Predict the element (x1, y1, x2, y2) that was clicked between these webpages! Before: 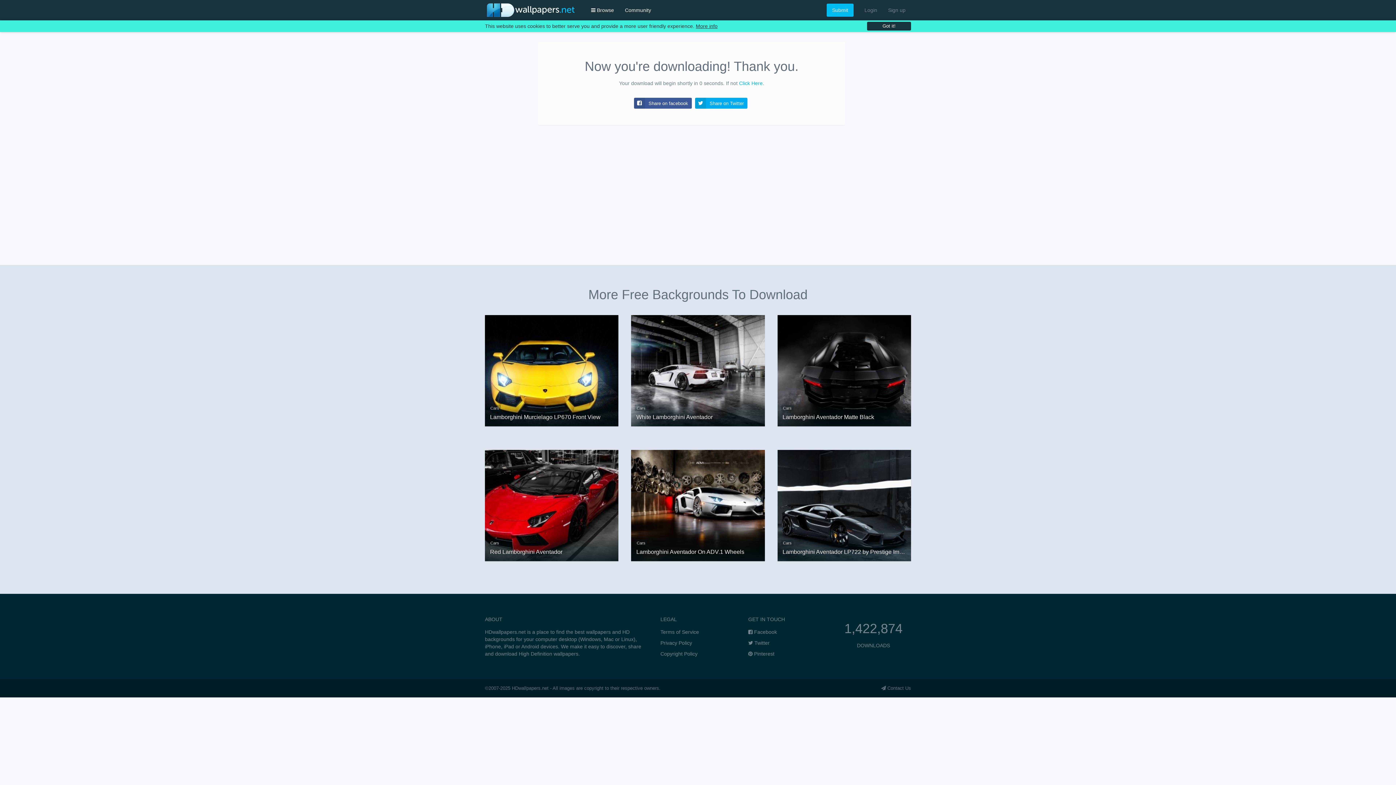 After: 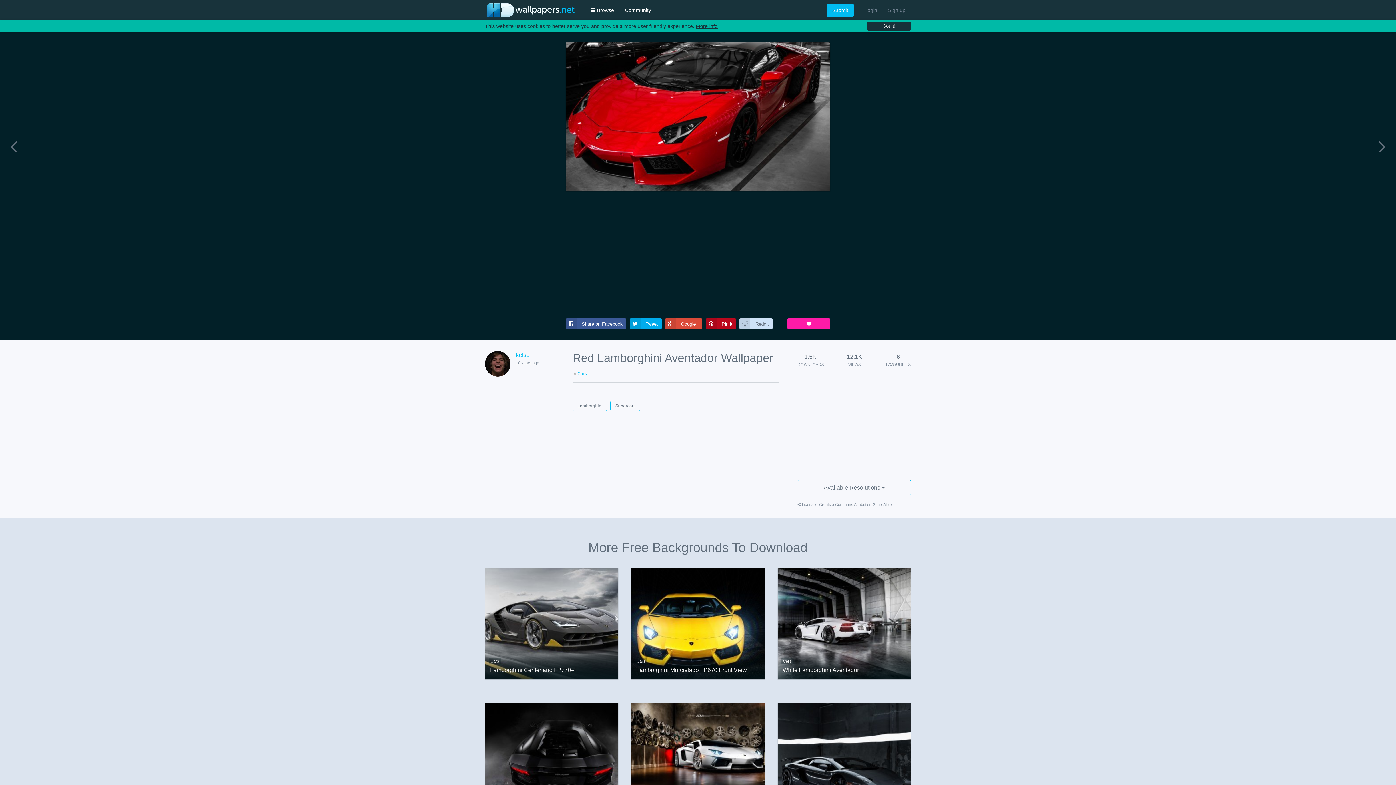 Action: bbox: (485, 502, 618, 508)